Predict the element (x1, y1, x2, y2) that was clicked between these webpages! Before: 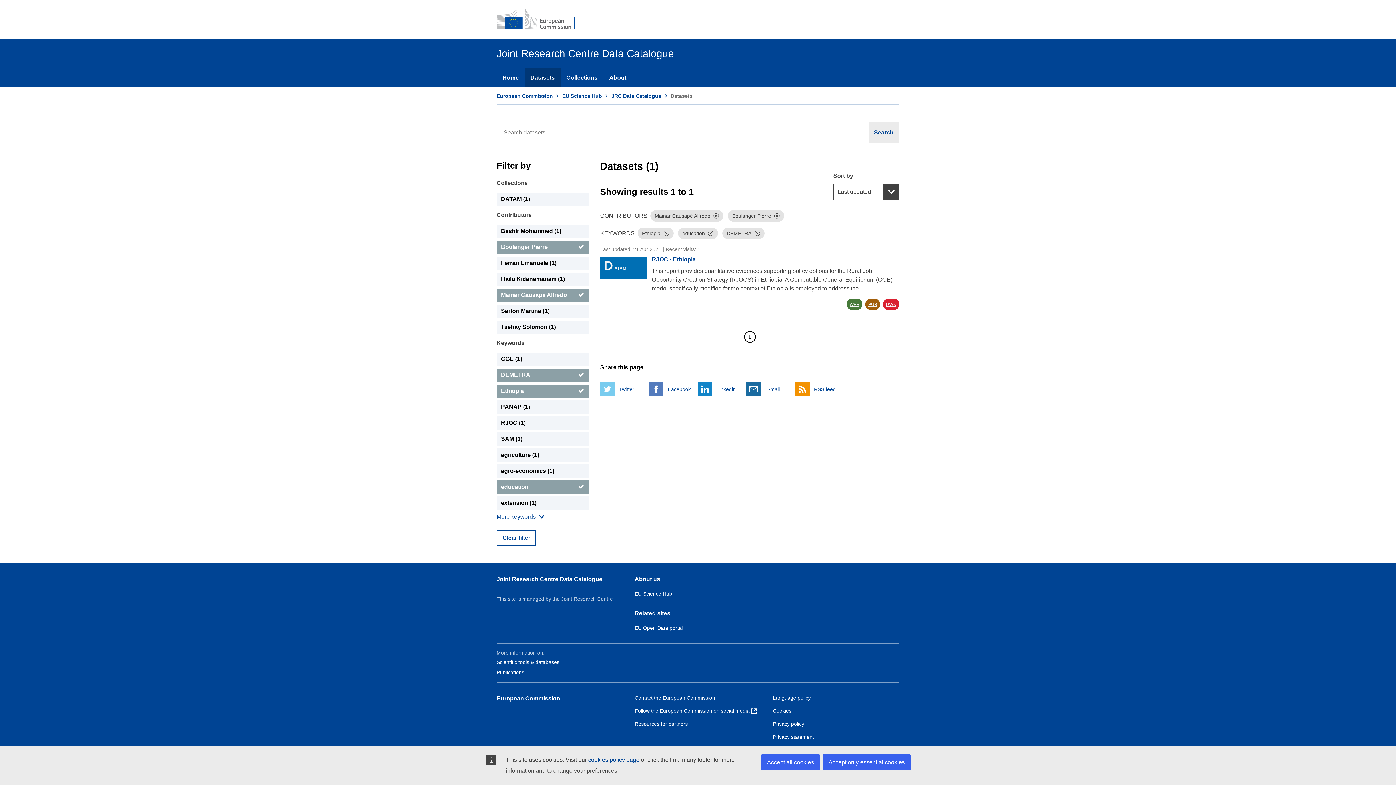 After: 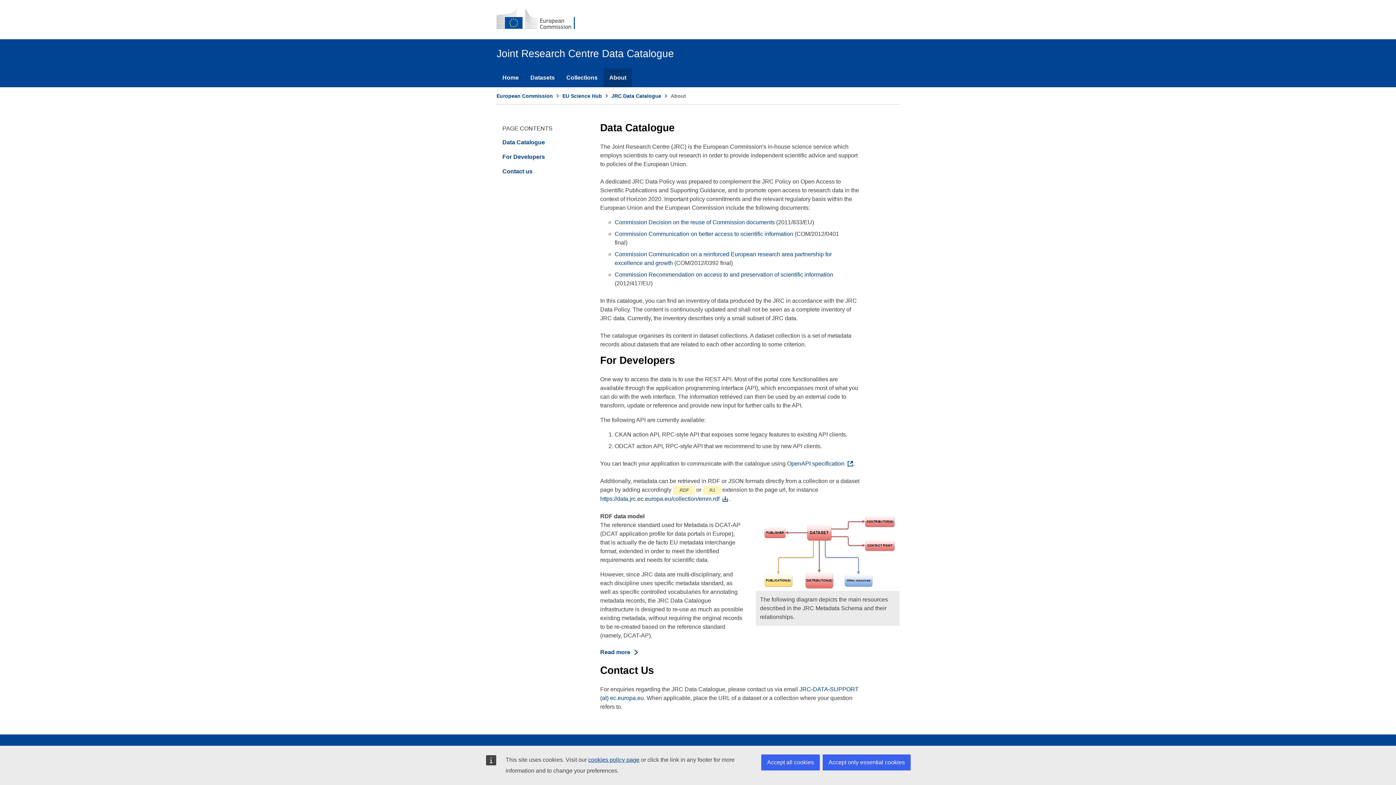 Action: bbox: (603, 68, 632, 87) label: About